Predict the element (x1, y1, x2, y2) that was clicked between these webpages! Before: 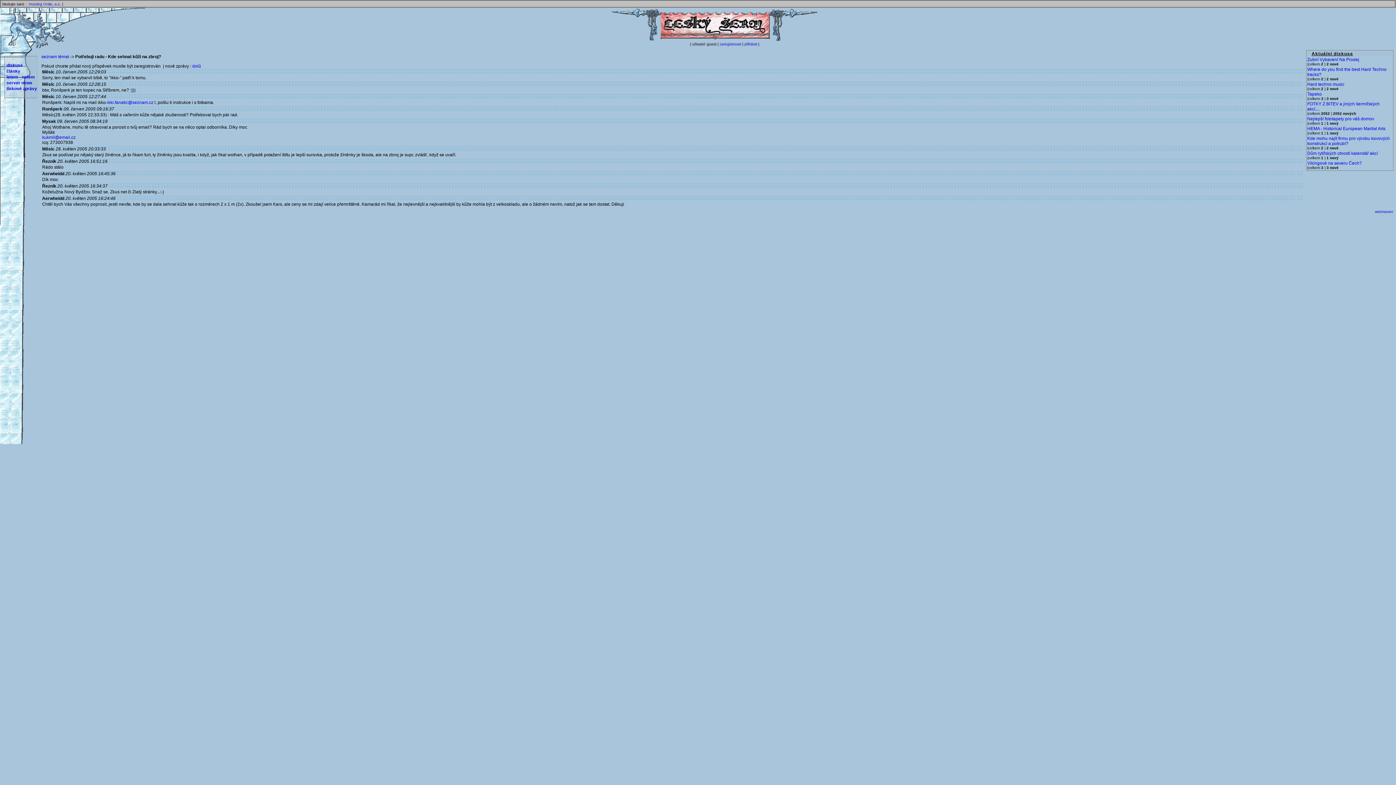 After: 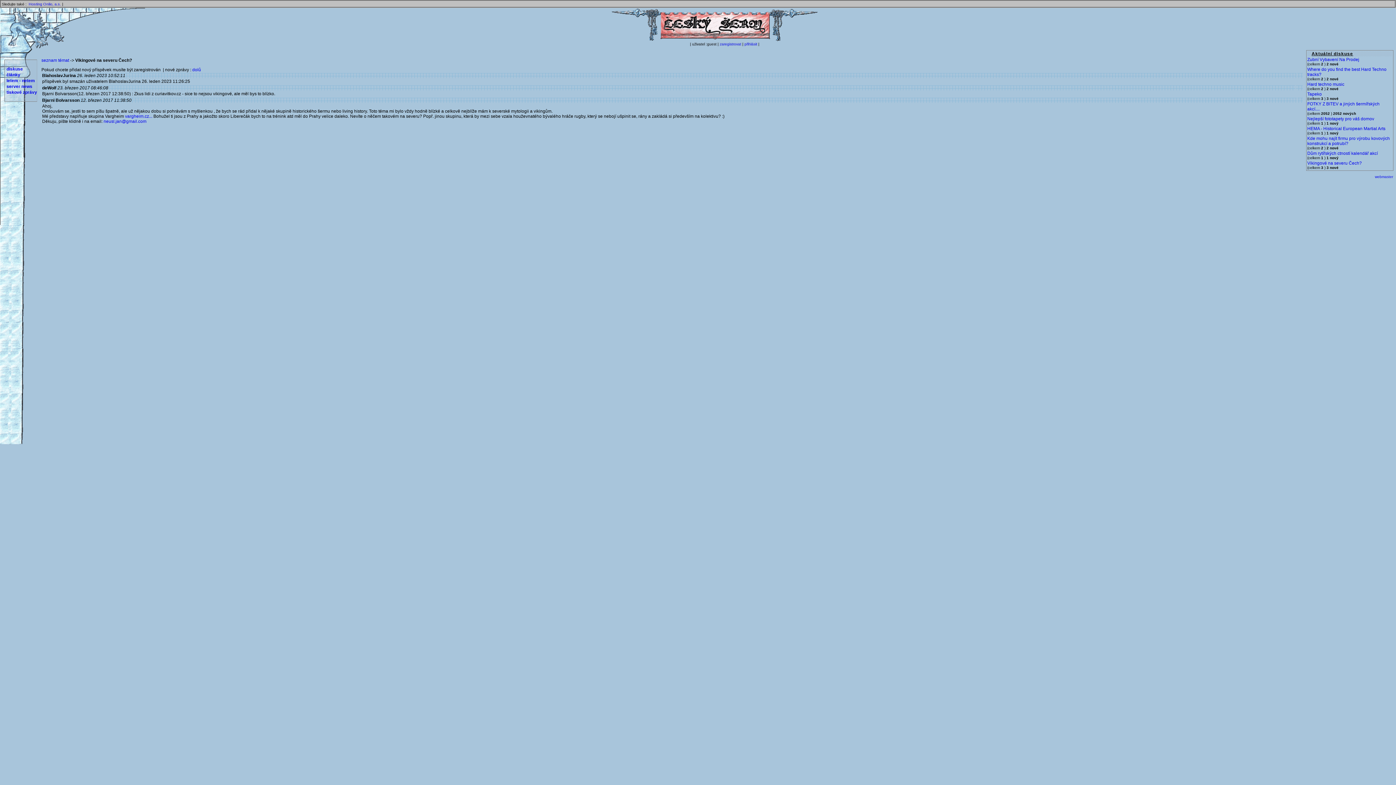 Action: bbox: (1307, 160, 1362, 165) label: Vikingové na severu Čech?